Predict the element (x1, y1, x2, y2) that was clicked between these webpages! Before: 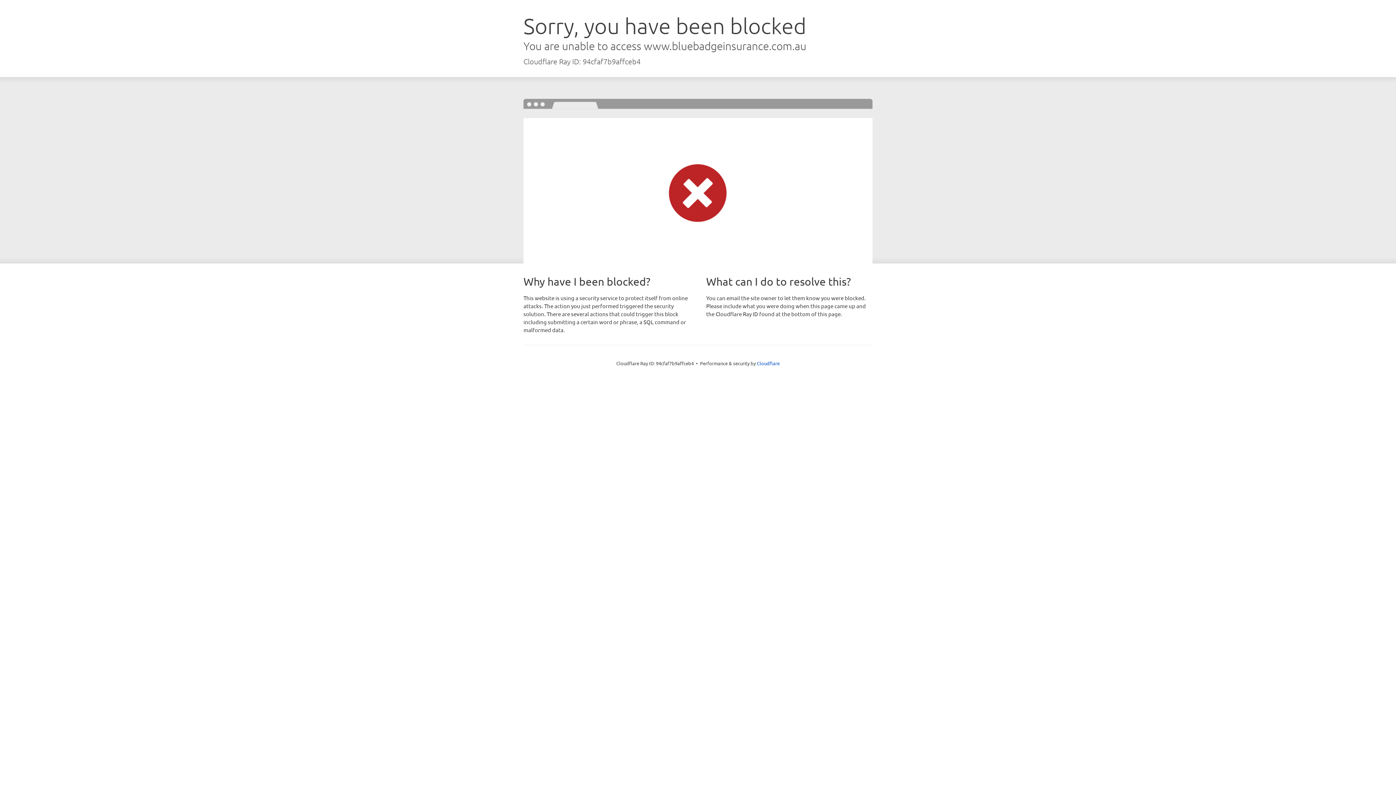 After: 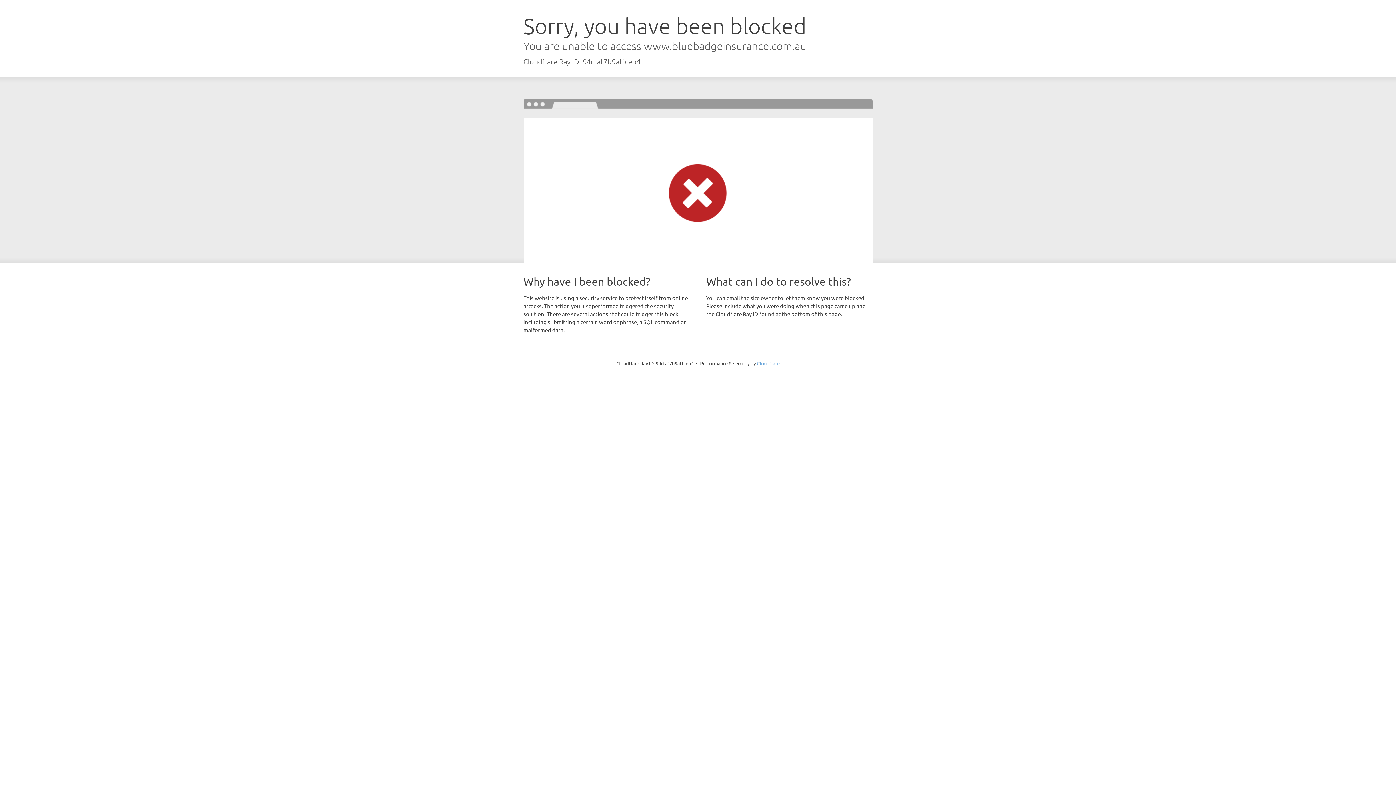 Action: bbox: (757, 360, 779, 366) label: Cloudflare